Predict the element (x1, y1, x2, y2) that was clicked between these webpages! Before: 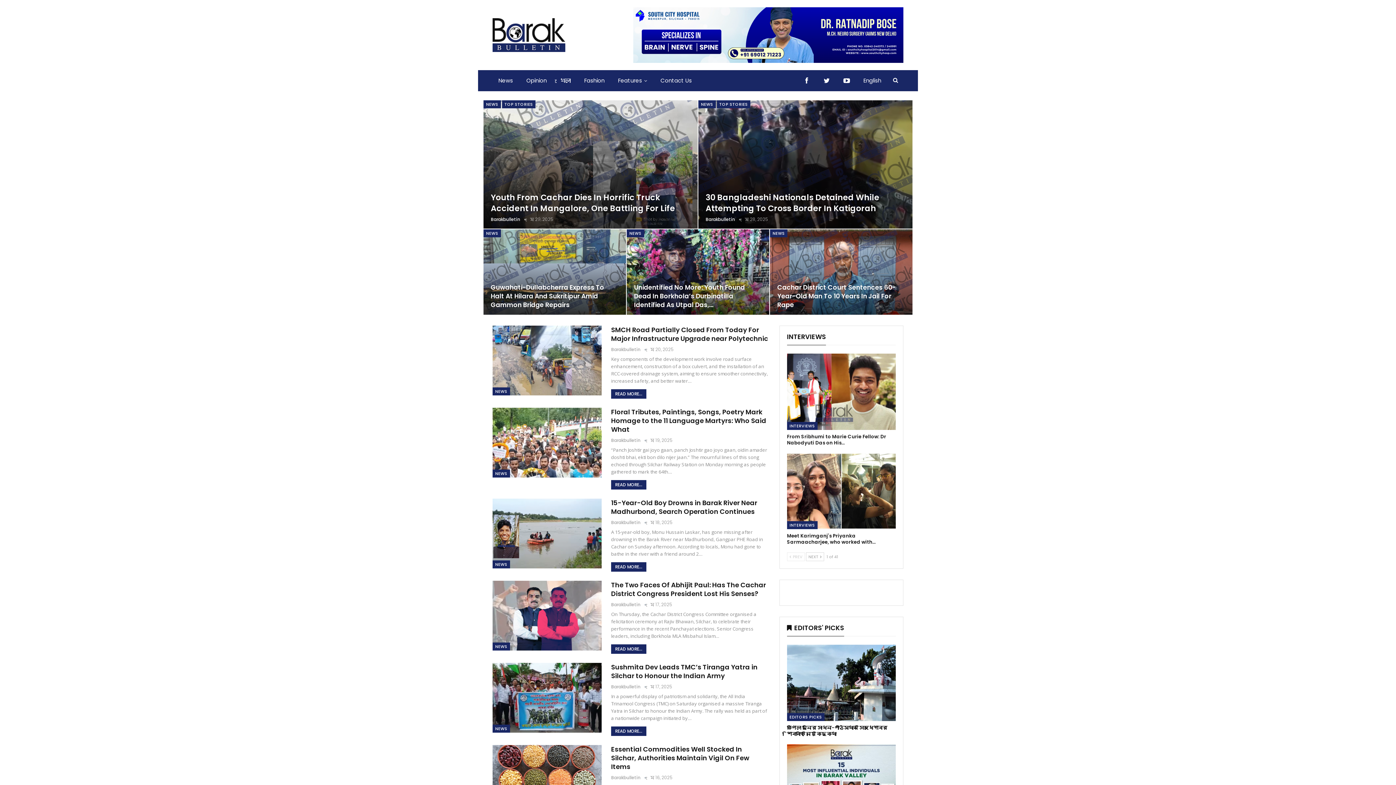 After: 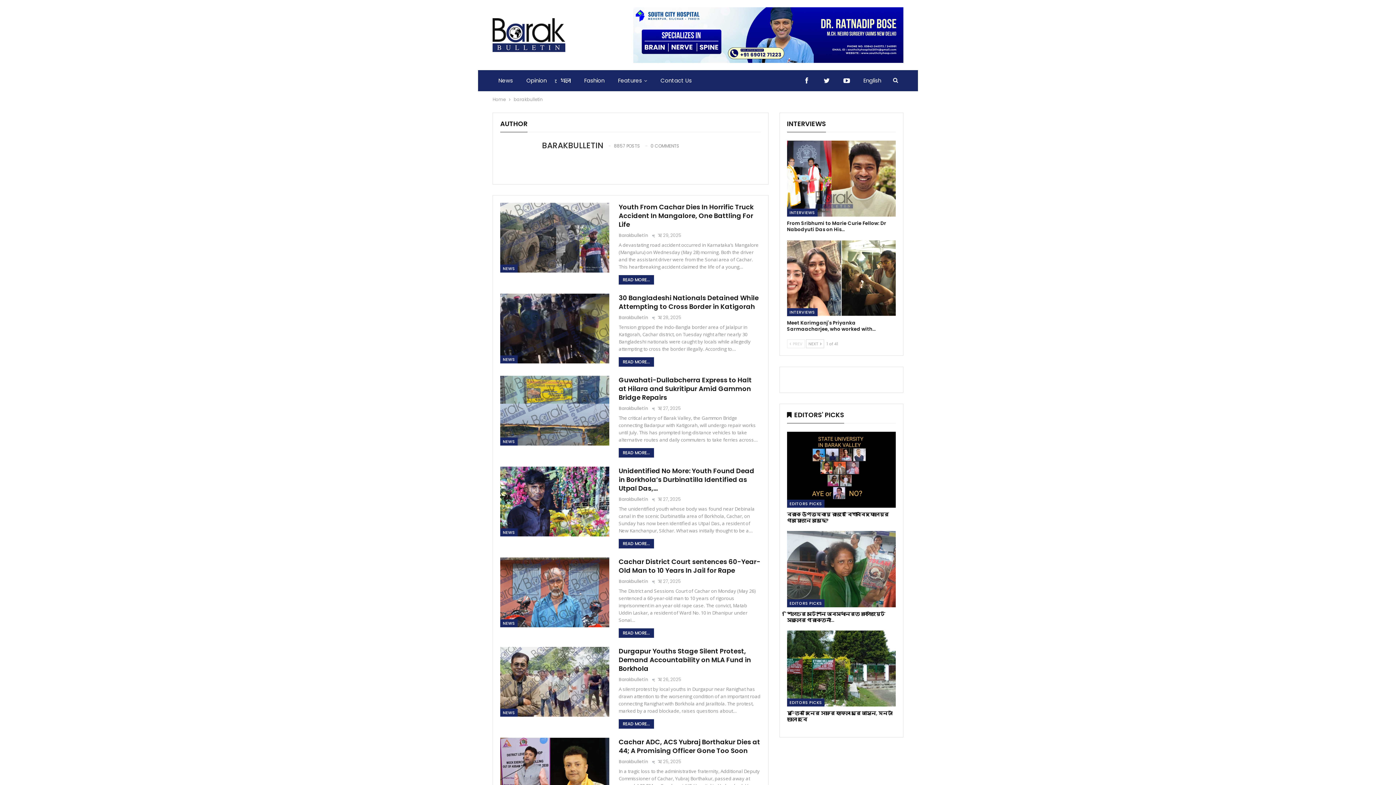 Action: label: Barakbulletin   bbox: (611, 519, 650, 525)